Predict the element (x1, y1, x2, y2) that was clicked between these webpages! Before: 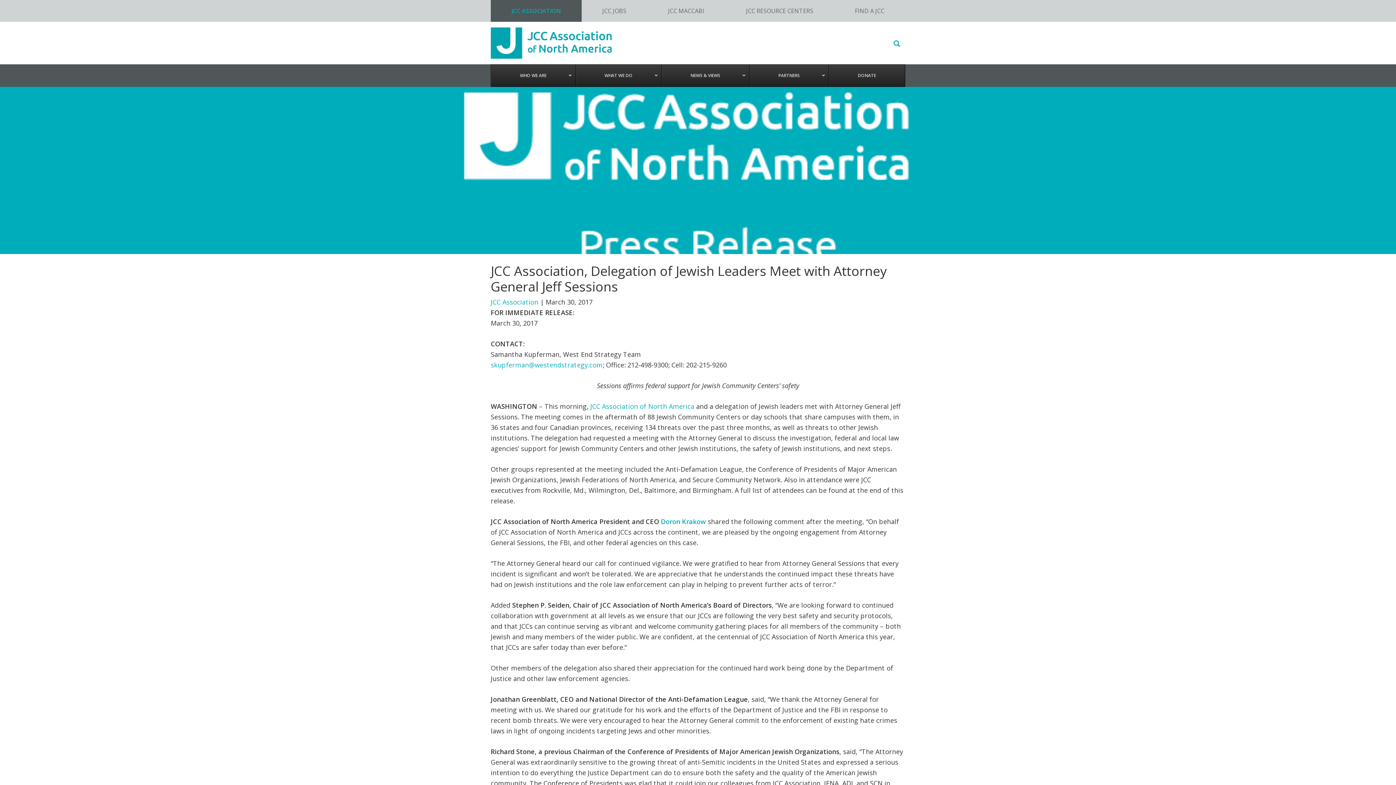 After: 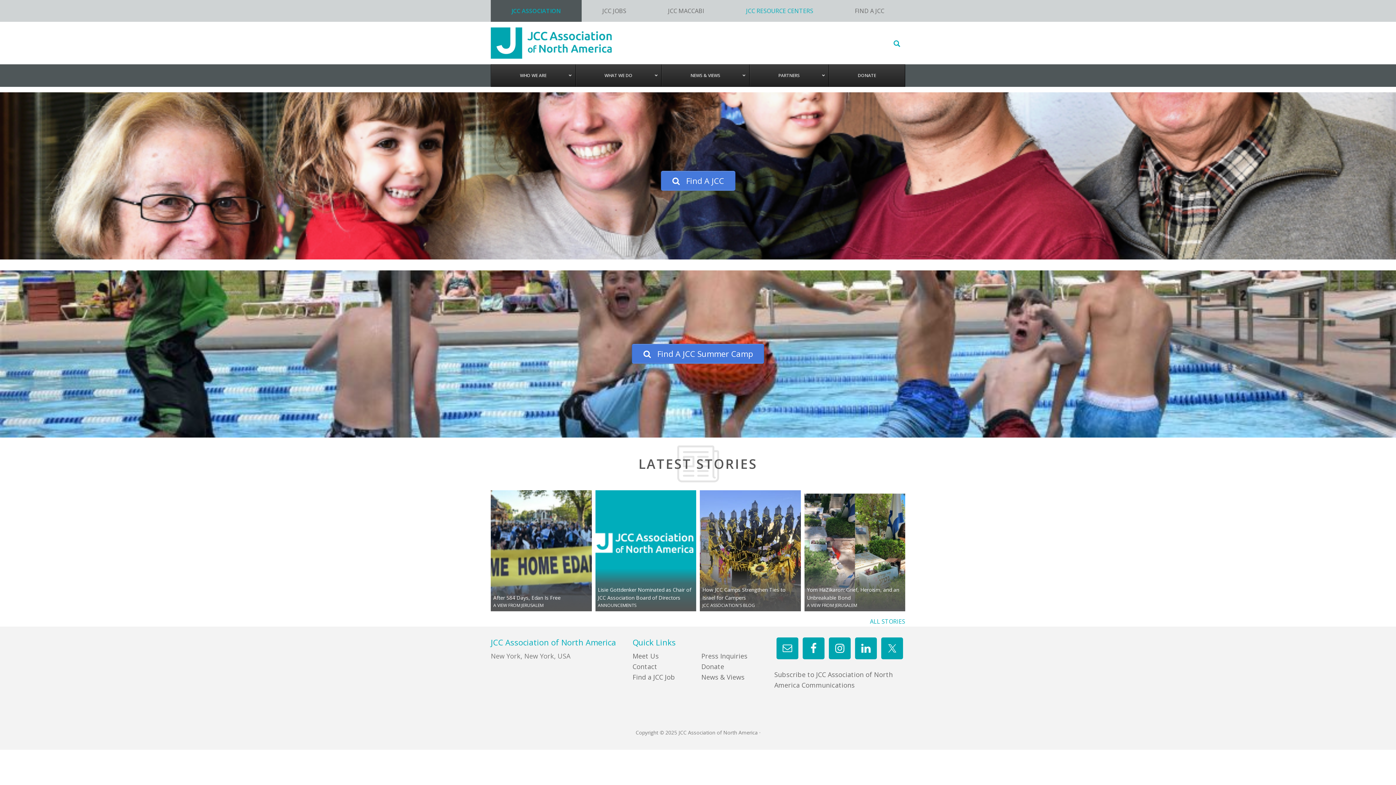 Action: bbox: (725, 0, 834, 21) label: JCC RESOURCE CENTERS